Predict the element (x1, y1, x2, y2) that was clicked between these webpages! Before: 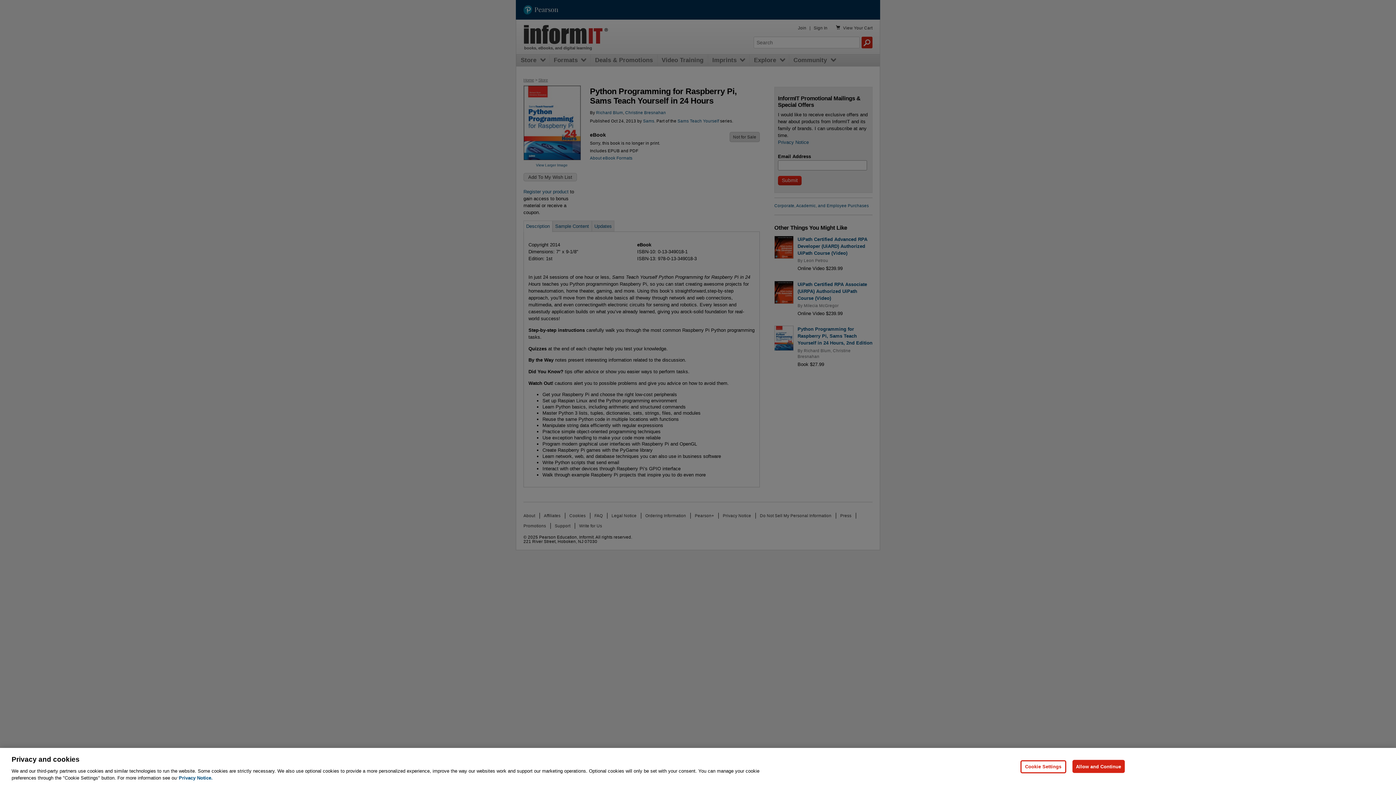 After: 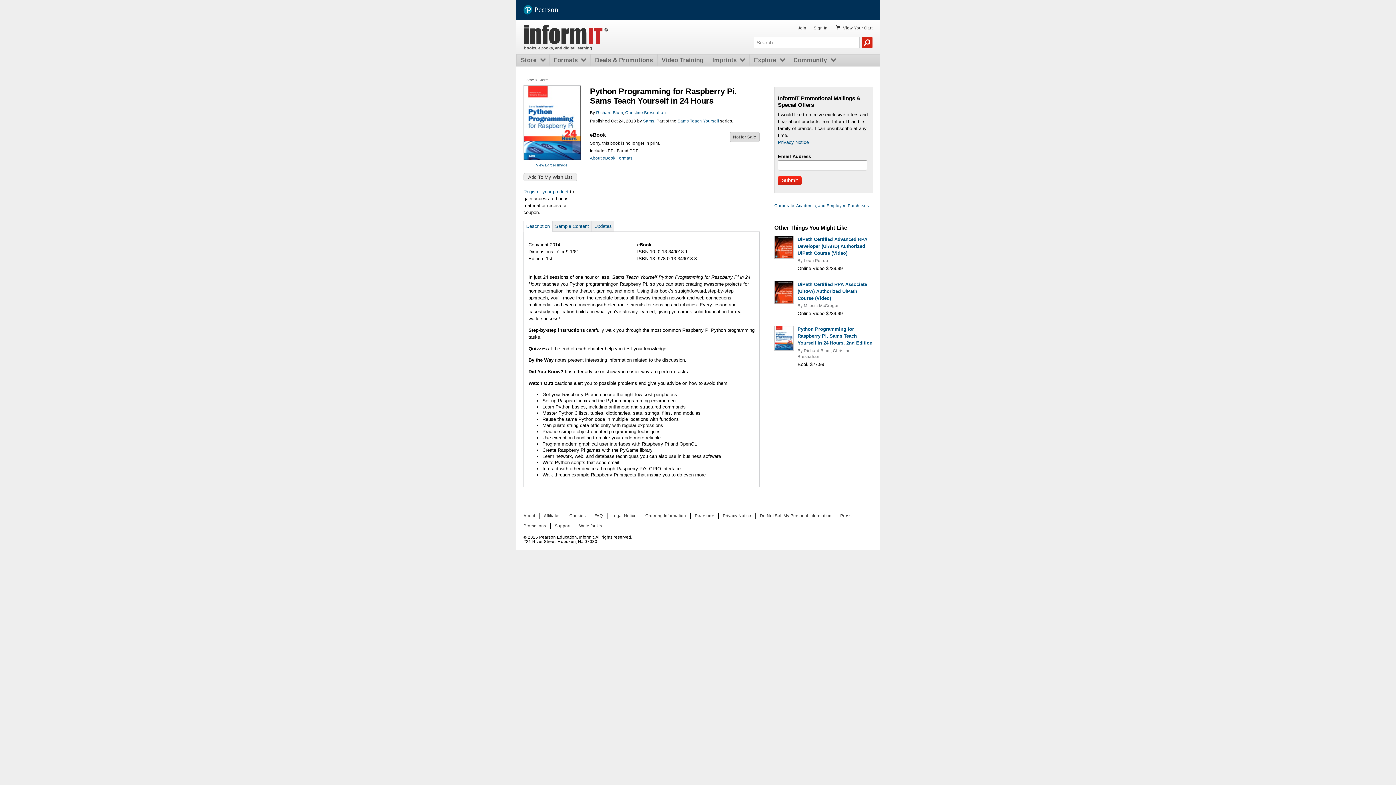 Action: bbox: (1072, 760, 1125, 773) label: Allow and Continue